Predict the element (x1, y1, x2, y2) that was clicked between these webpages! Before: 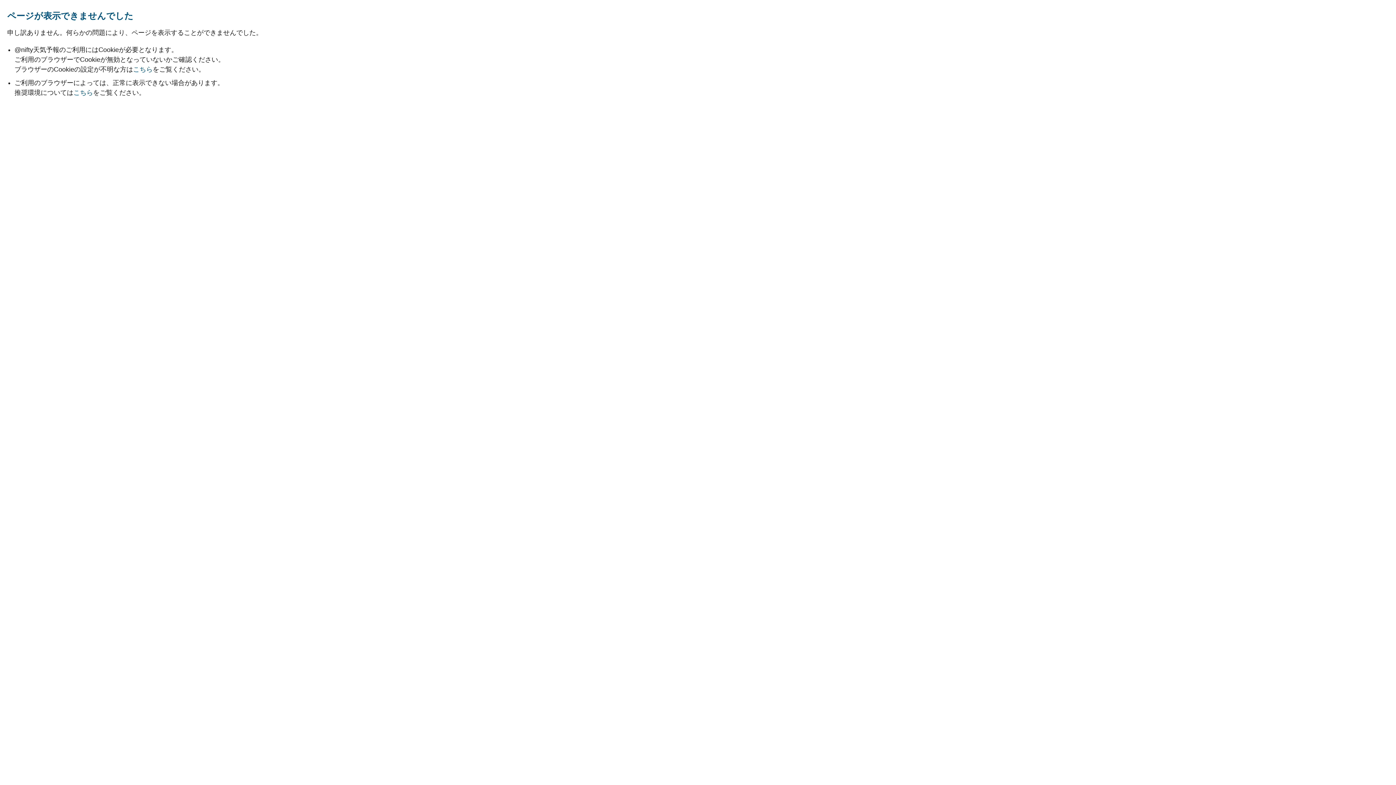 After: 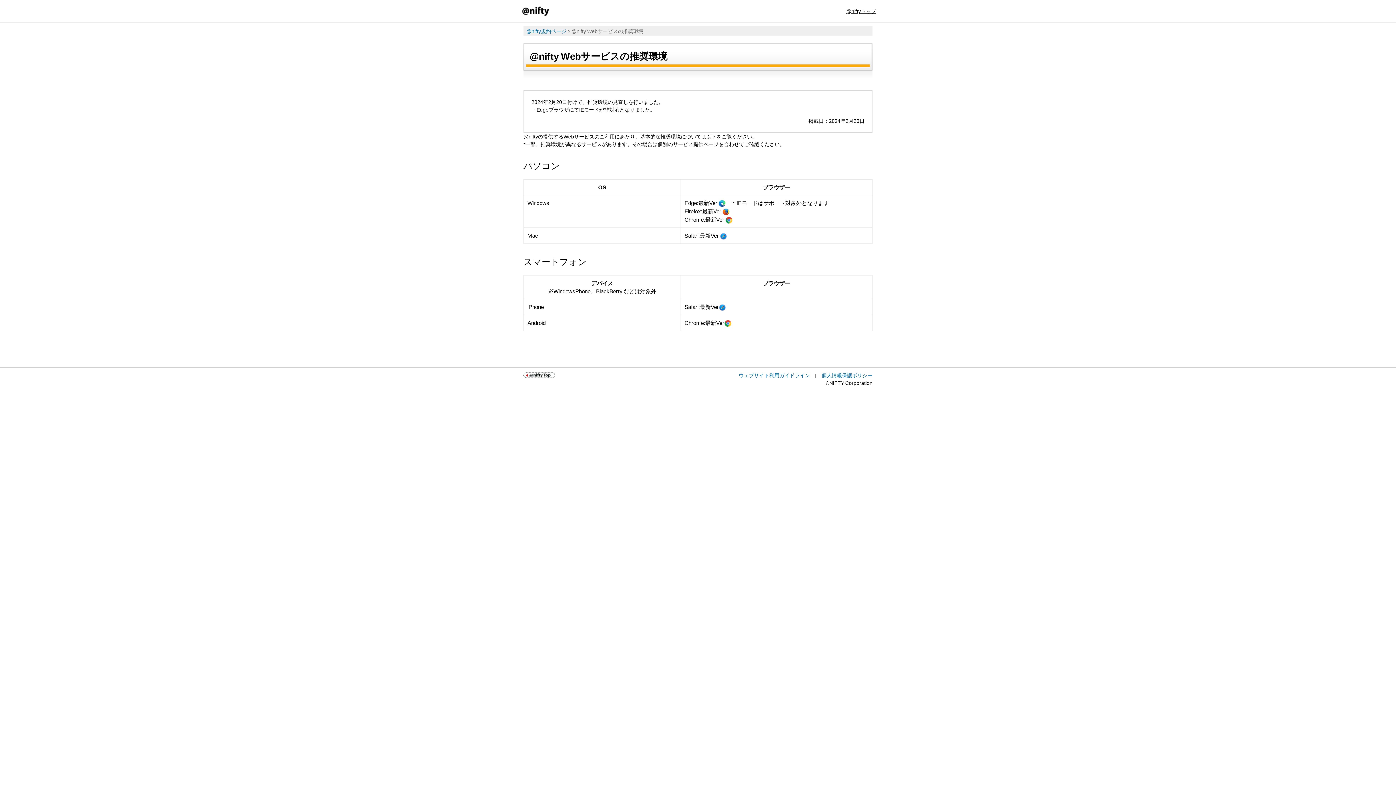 Action: label: こちら bbox: (73, 89, 93, 96)